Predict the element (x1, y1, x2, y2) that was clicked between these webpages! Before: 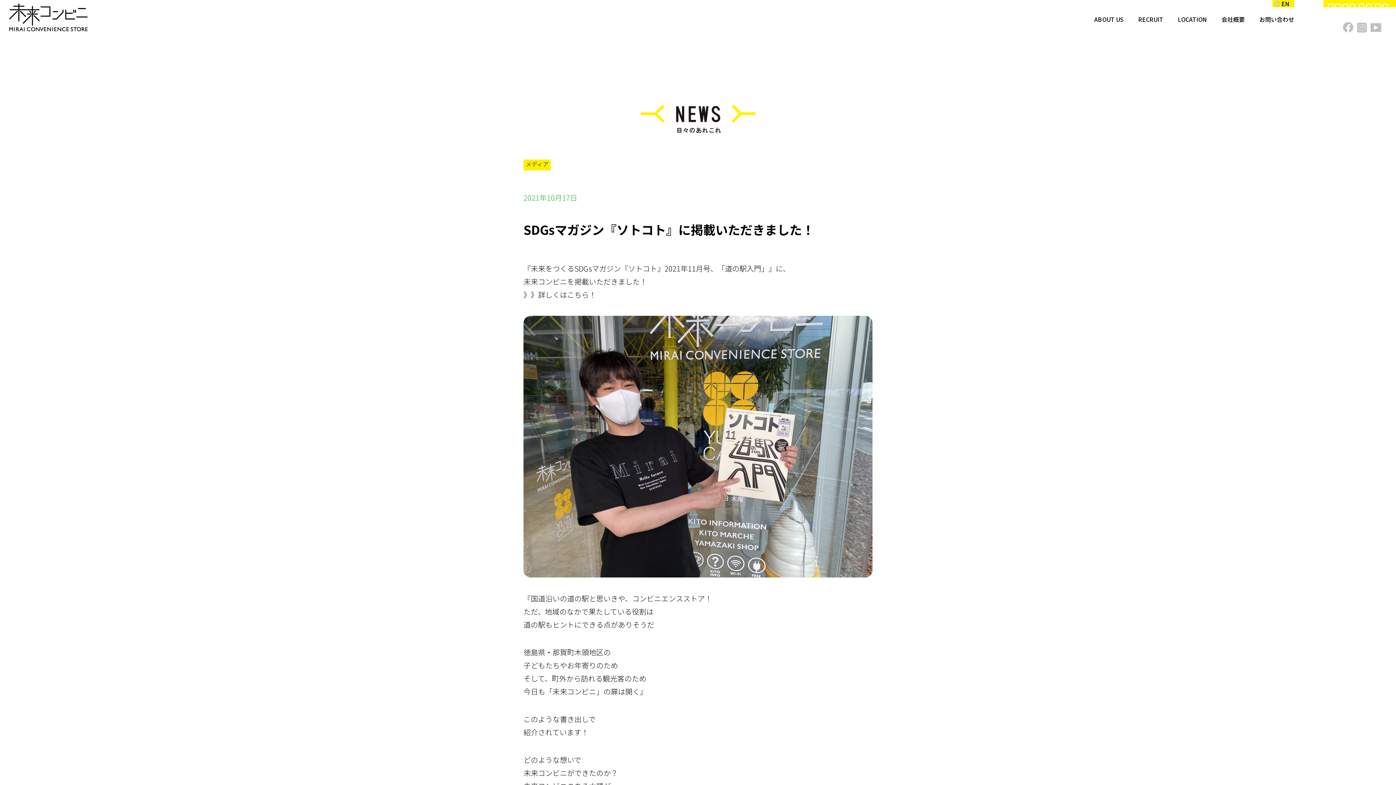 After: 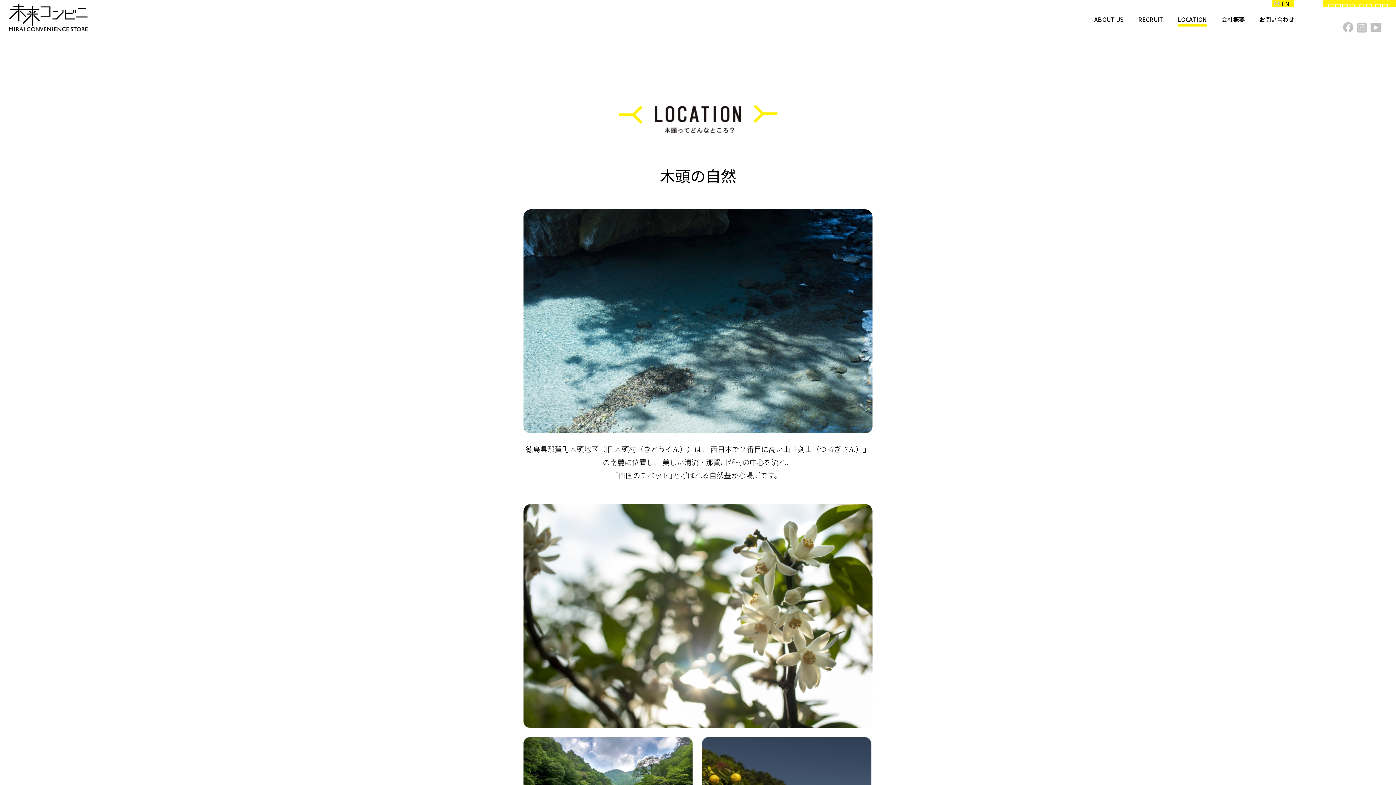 Action: bbox: (1178, 16, 1207, 24) label: LOCATION